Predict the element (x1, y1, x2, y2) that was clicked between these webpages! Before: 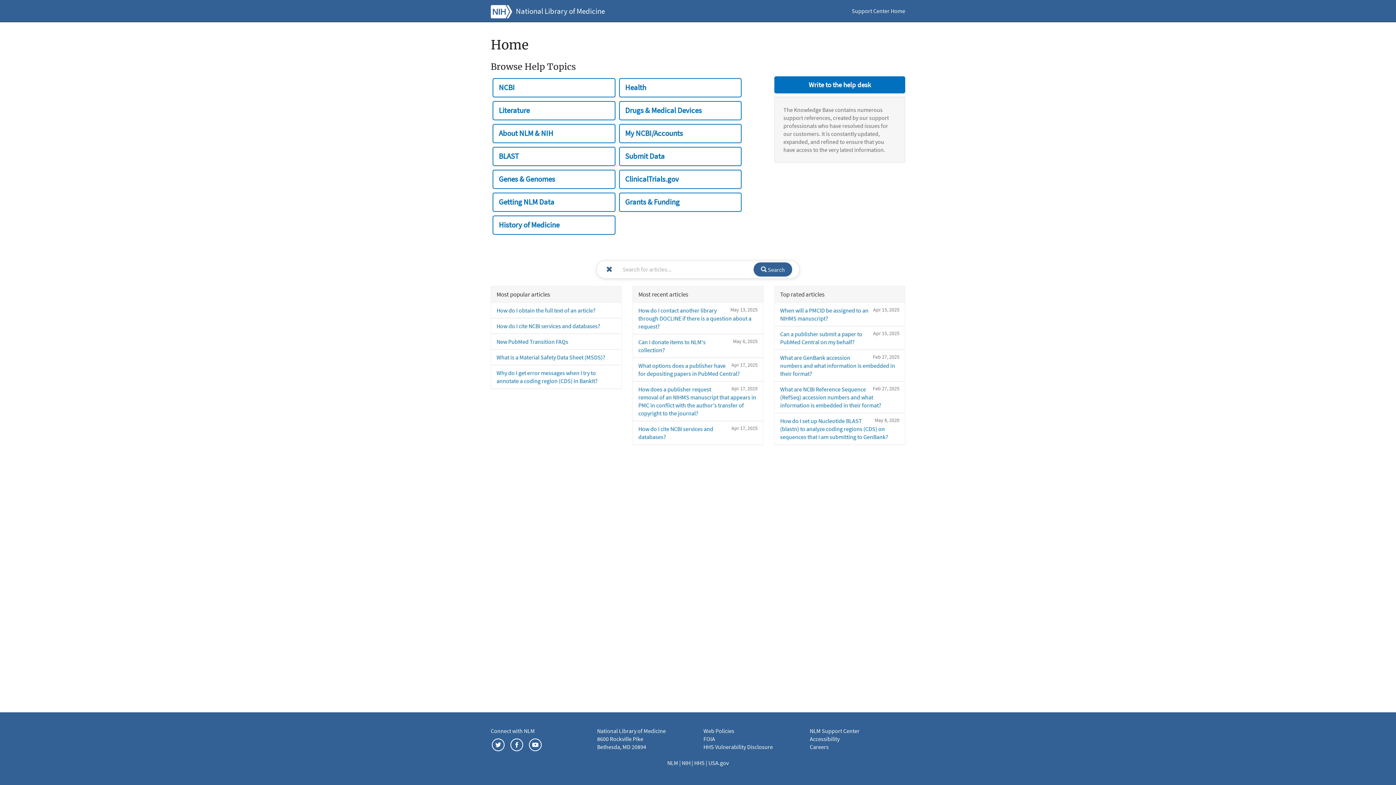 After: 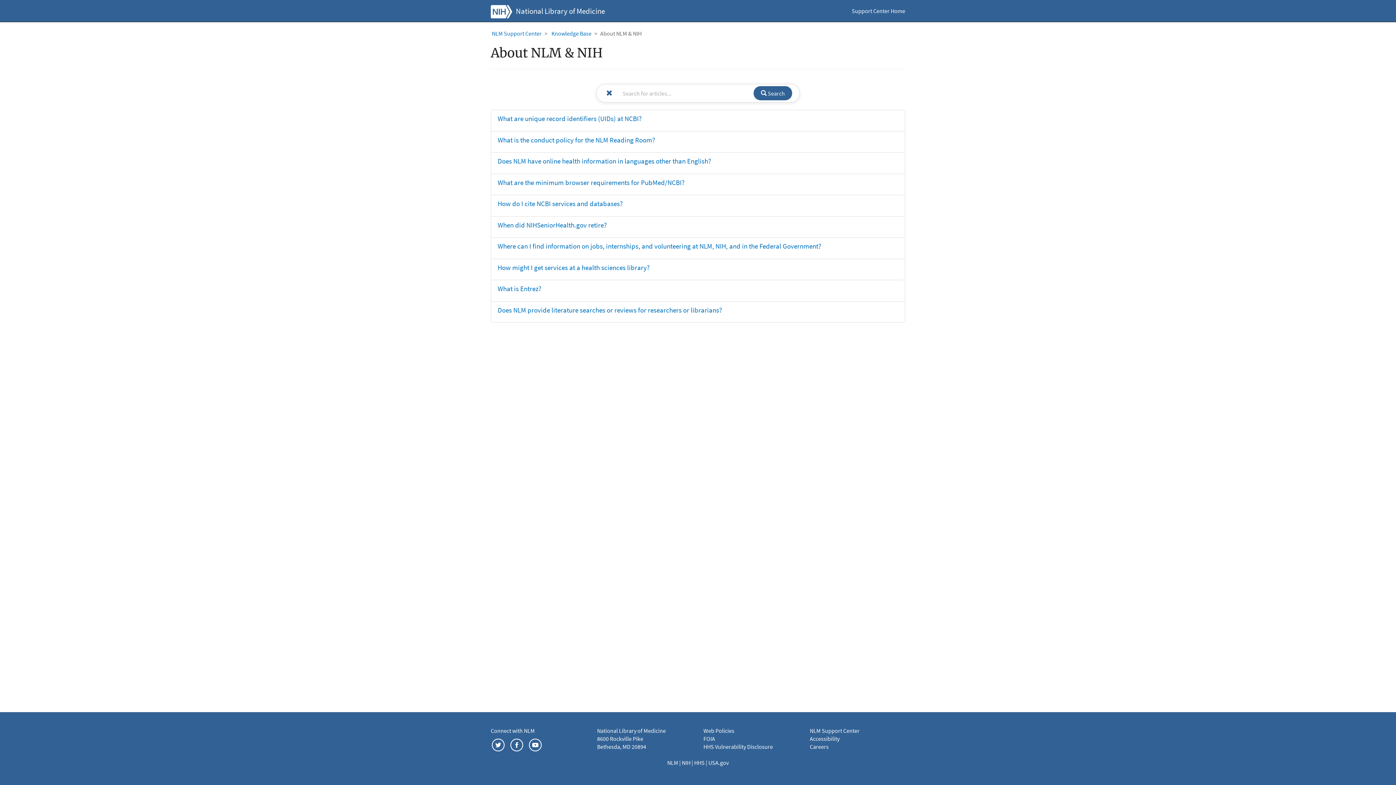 Action: label: About NLM & NIH bbox: (492, 123, 615, 143)